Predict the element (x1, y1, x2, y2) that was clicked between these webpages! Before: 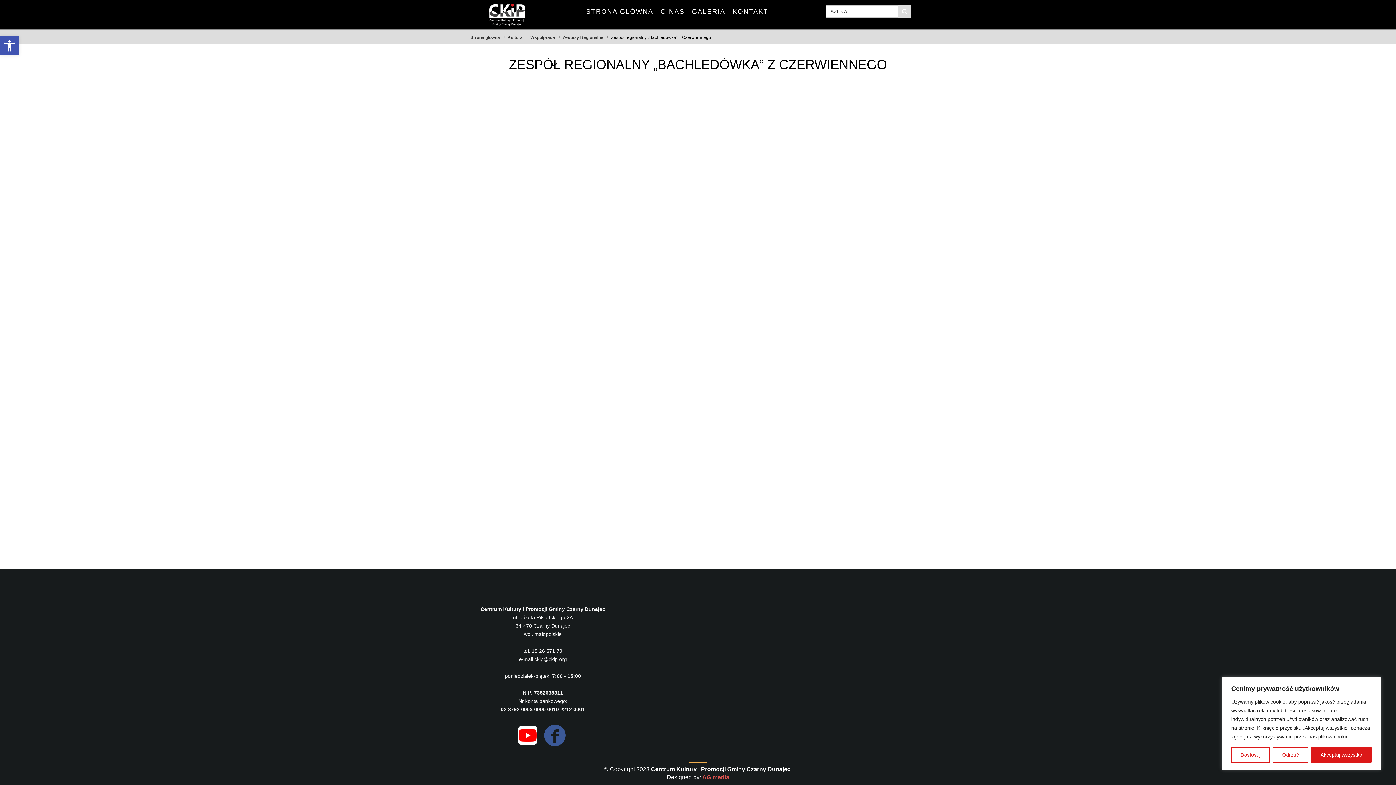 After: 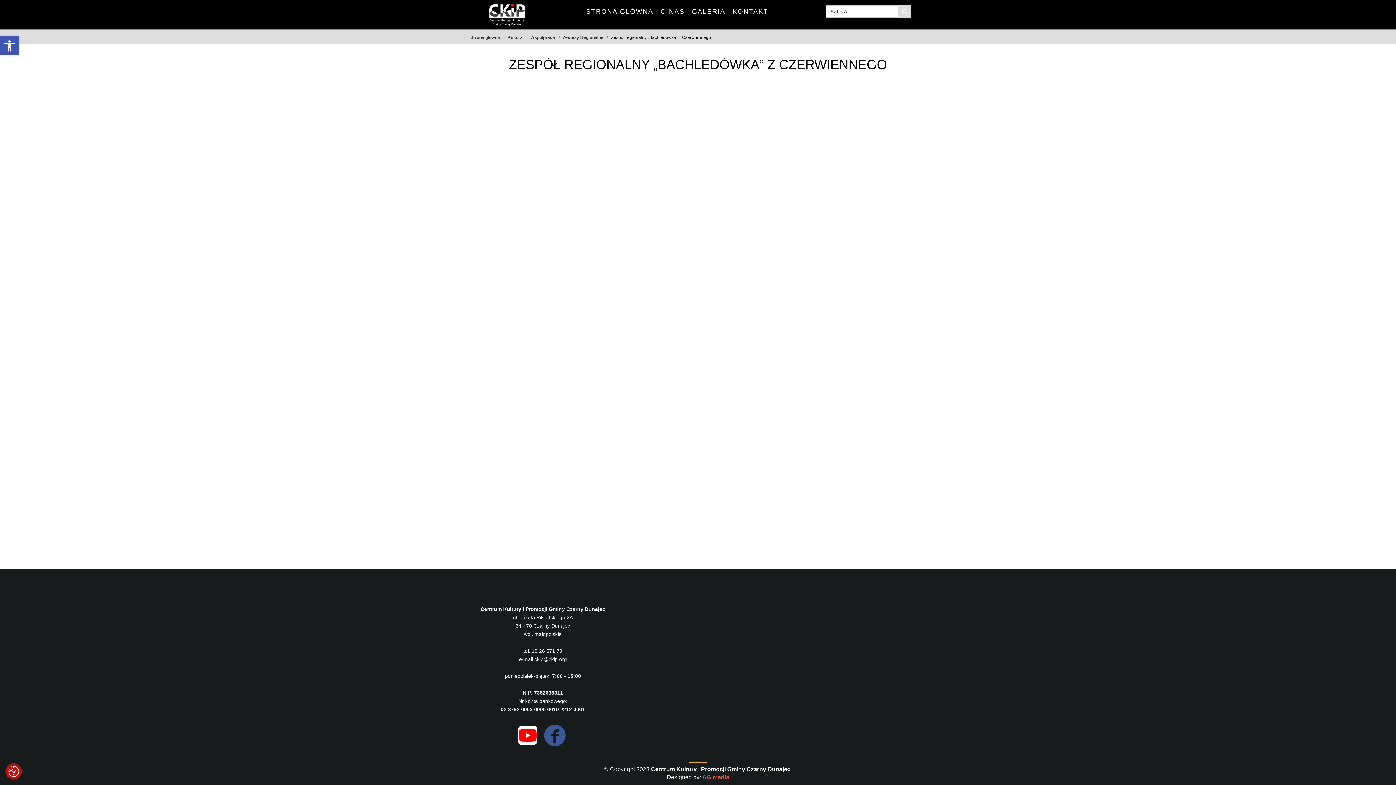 Action: bbox: (1311, 747, 1371, 763) label: Akceptuj wszystko